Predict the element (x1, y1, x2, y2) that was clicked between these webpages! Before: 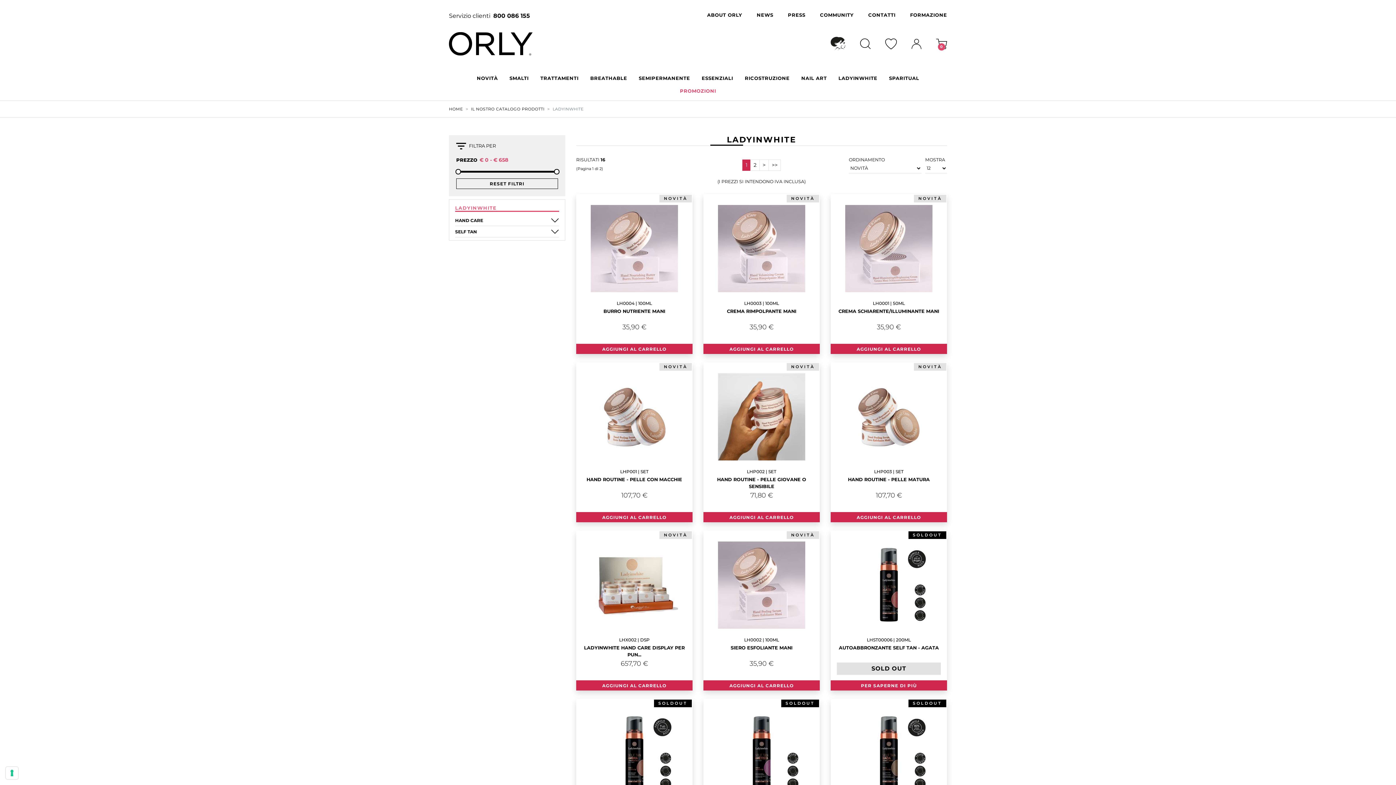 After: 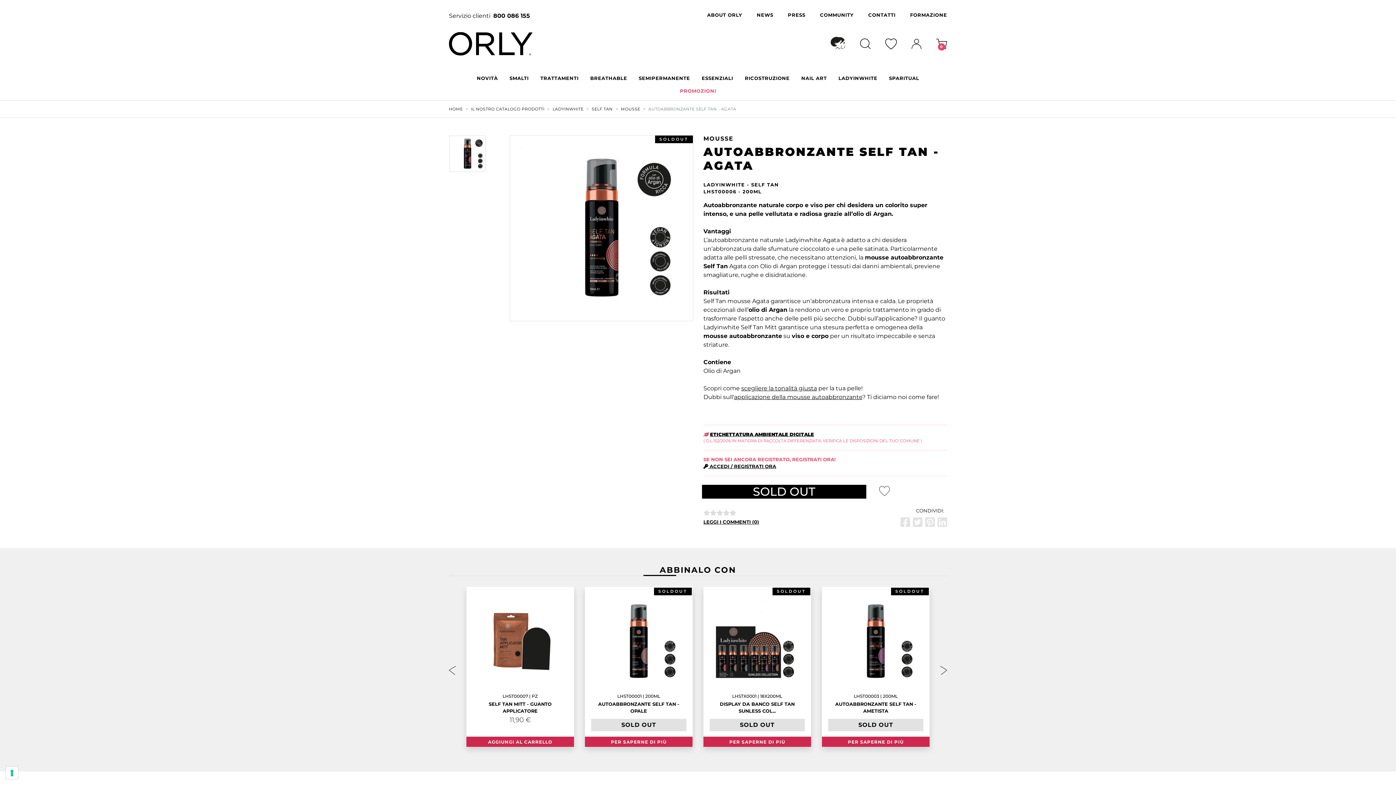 Action: label: AUTOABBRONZANTE SELF TAN - AGATA bbox: (837, 644, 941, 659)